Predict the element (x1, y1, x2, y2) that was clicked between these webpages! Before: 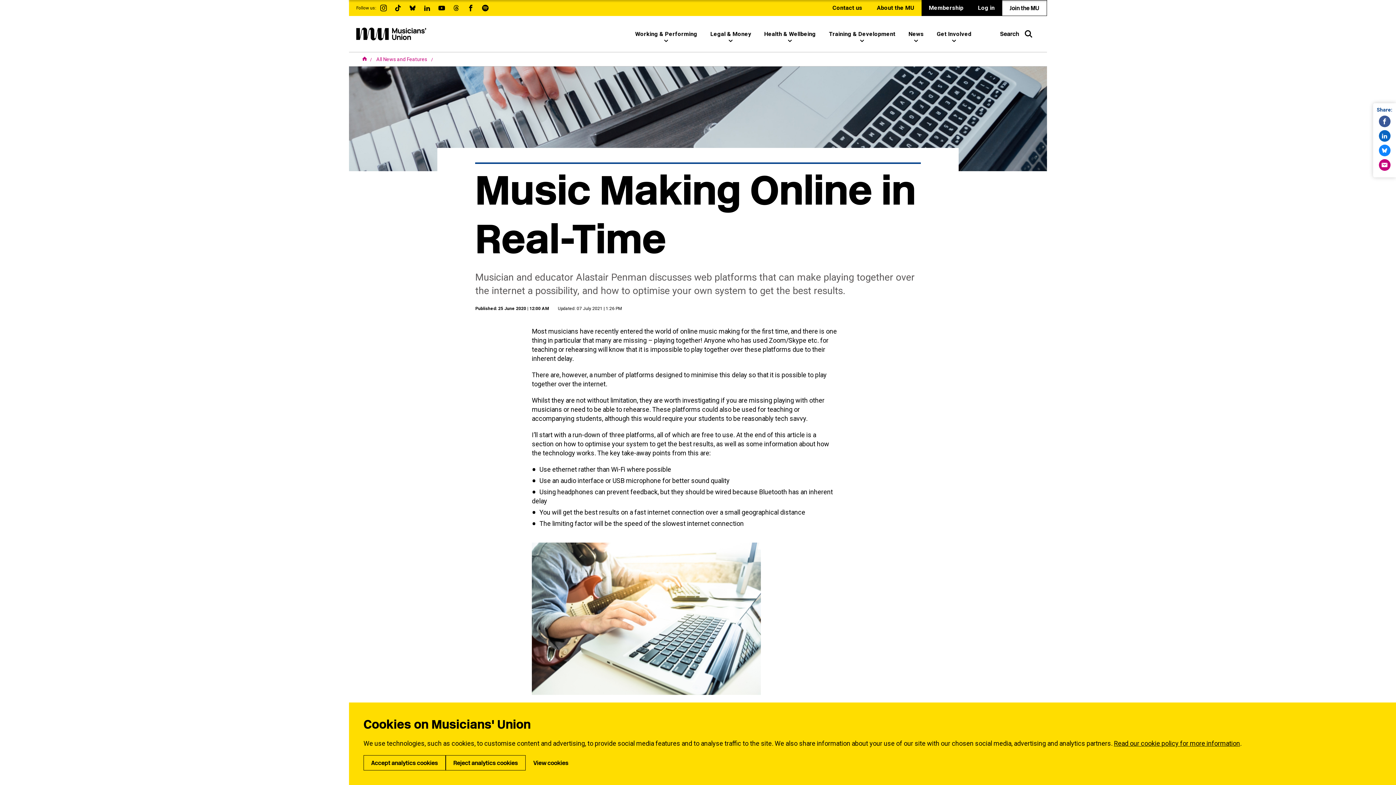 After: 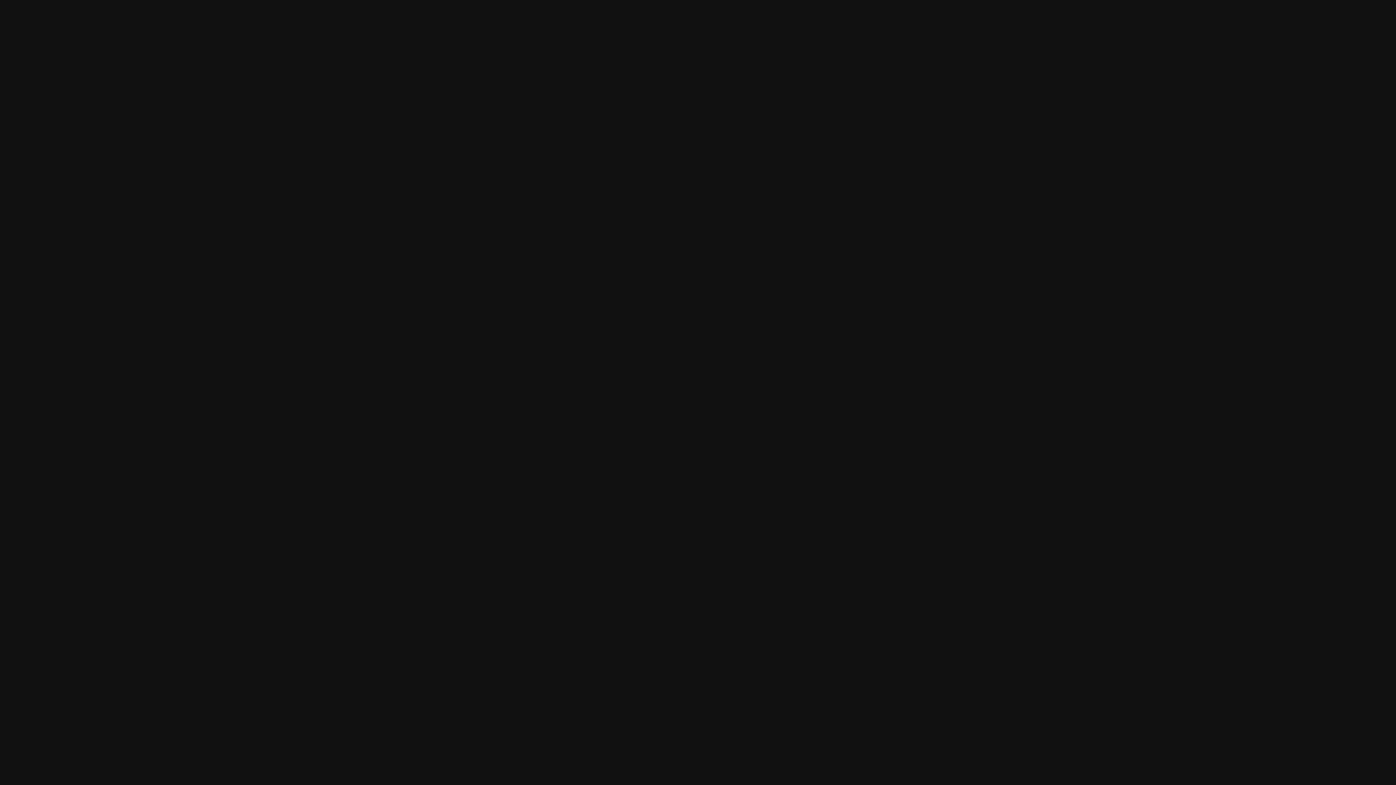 Action: bbox: (478, 0, 492, 15)